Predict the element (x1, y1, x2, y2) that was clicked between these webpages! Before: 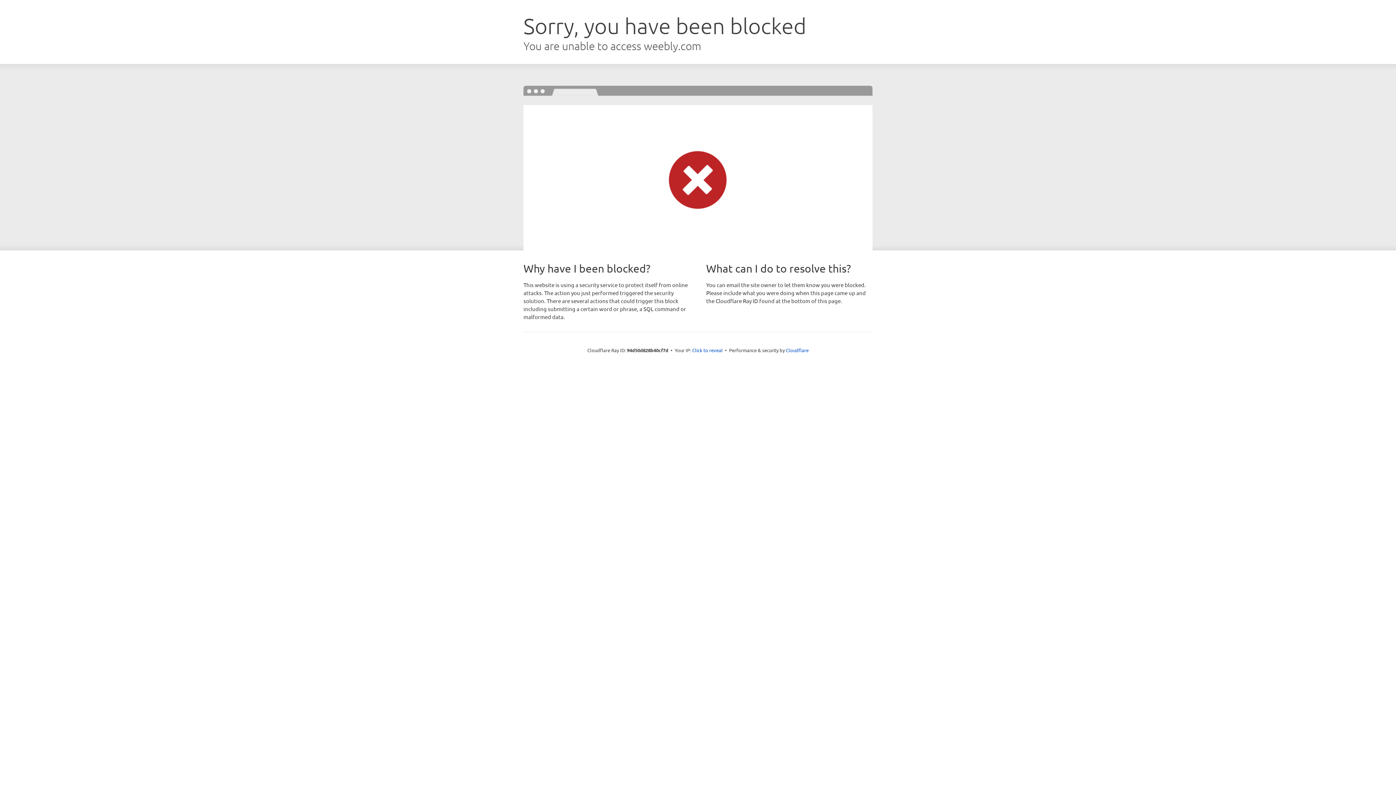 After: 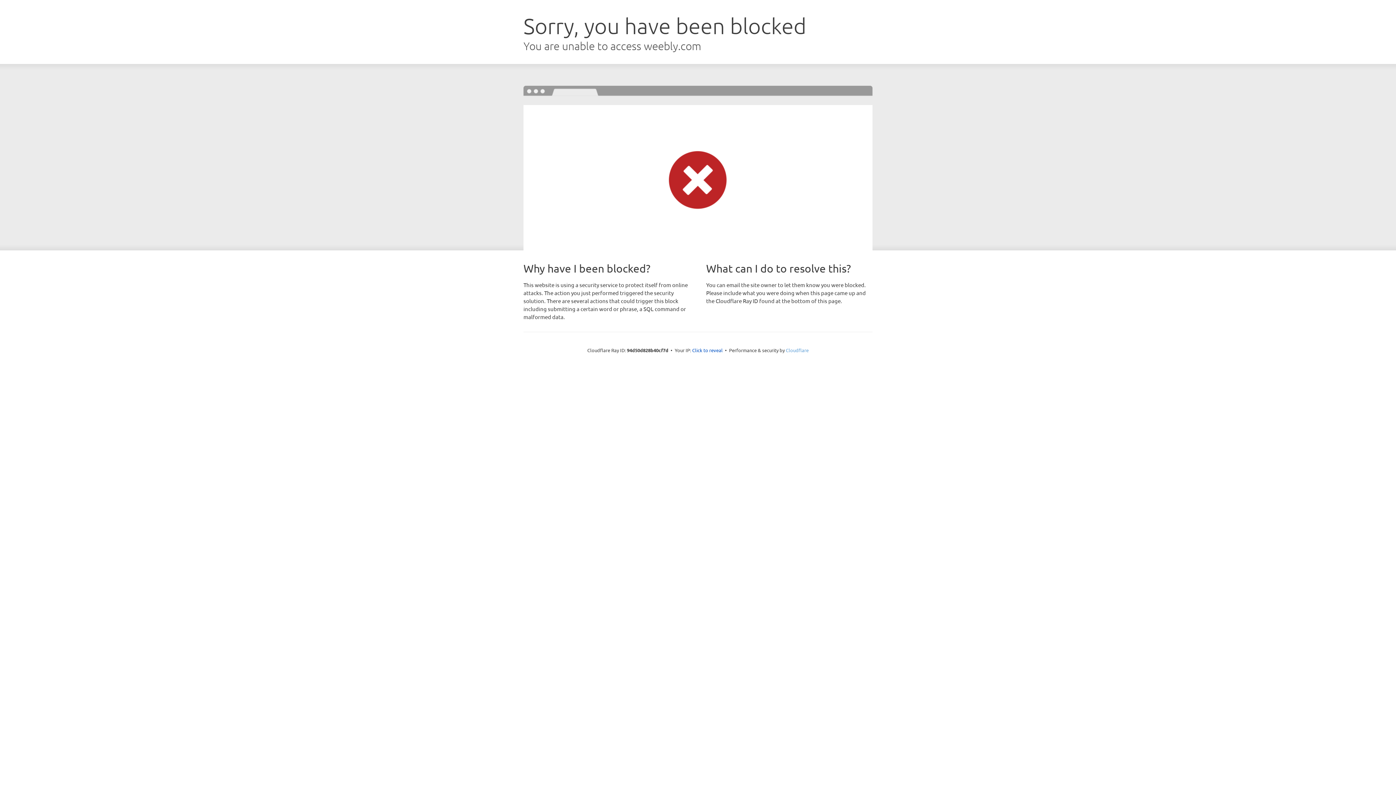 Action: bbox: (786, 347, 808, 353) label: Cloudflare